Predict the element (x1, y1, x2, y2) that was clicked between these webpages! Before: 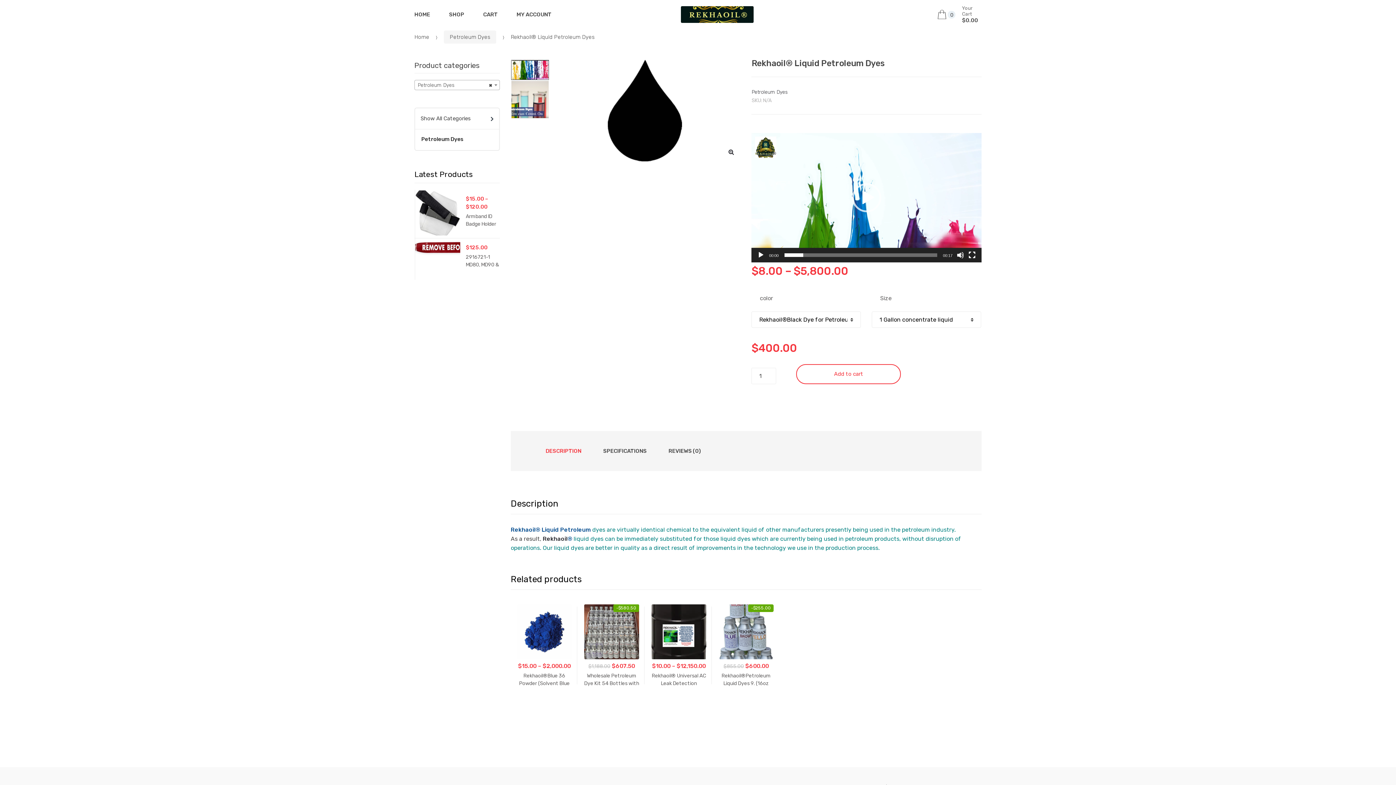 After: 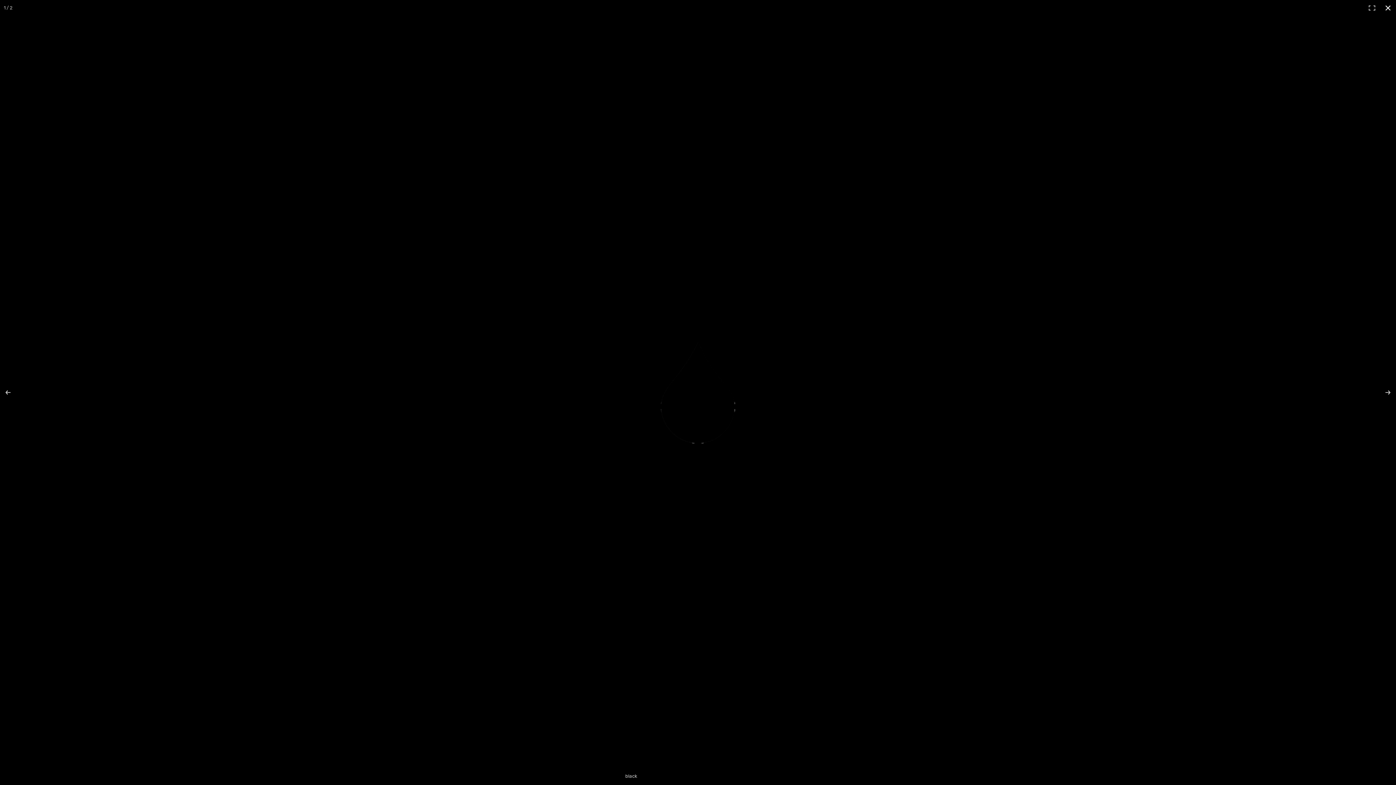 Action: label: View full-screen image gallery bbox: (725, 146, 737, 157)